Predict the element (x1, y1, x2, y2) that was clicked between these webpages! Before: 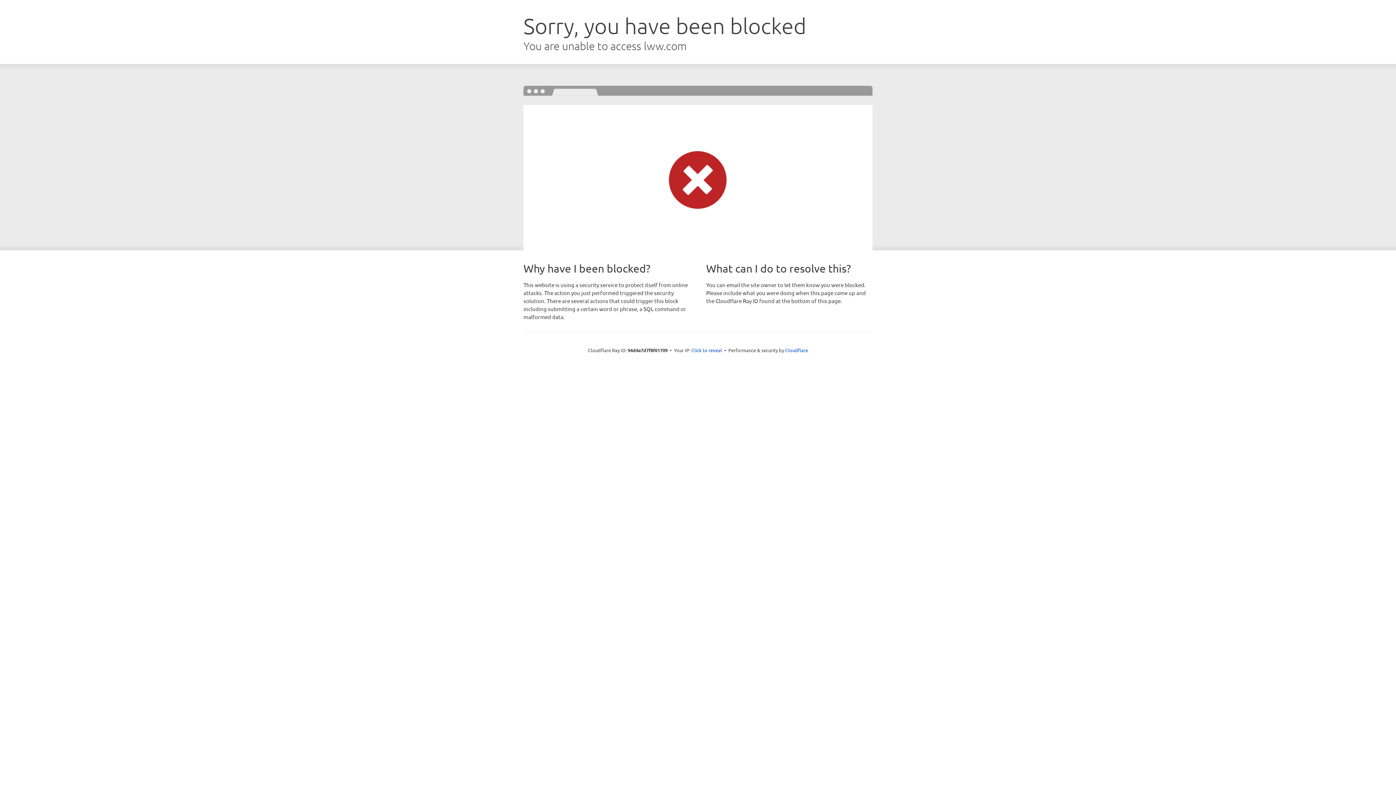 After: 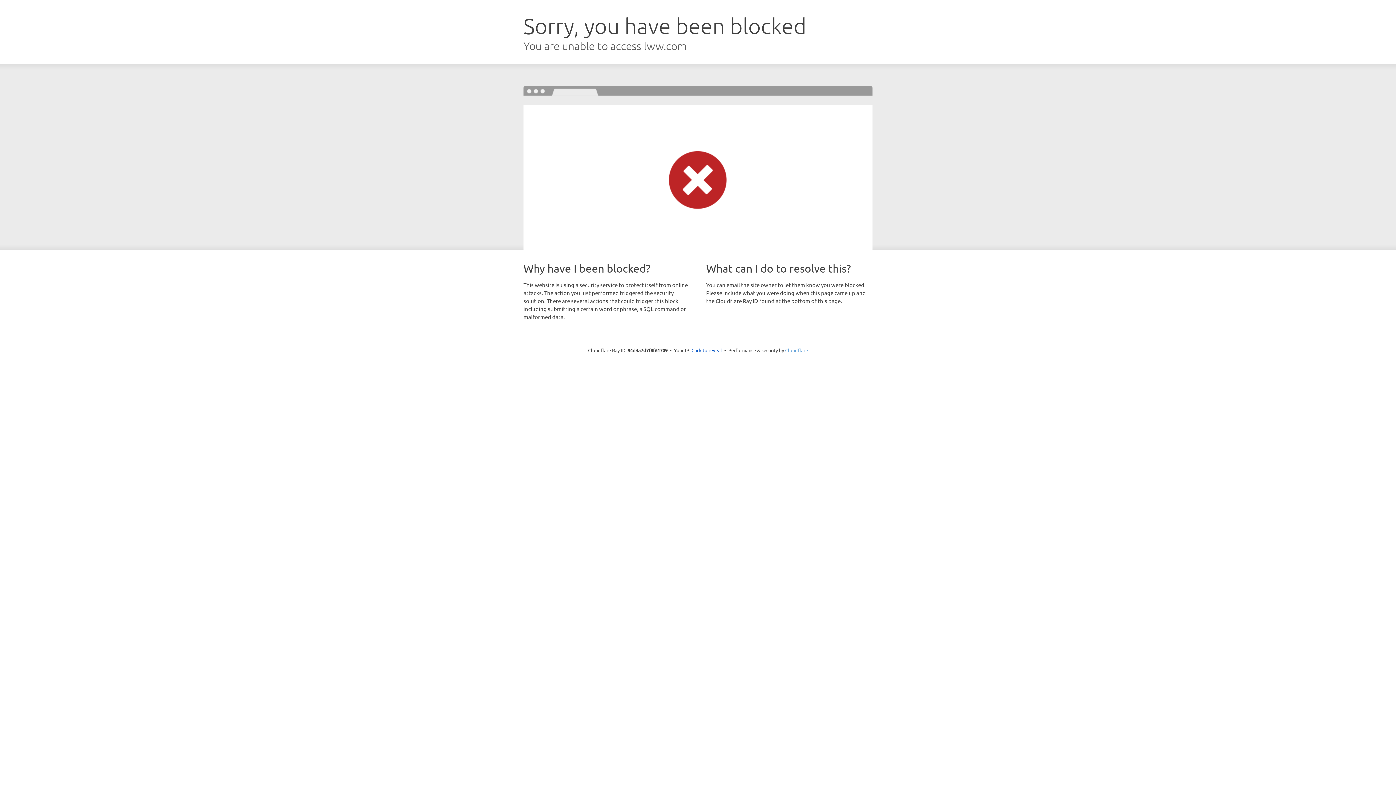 Action: bbox: (785, 347, 808, 353) label: Cloudflare